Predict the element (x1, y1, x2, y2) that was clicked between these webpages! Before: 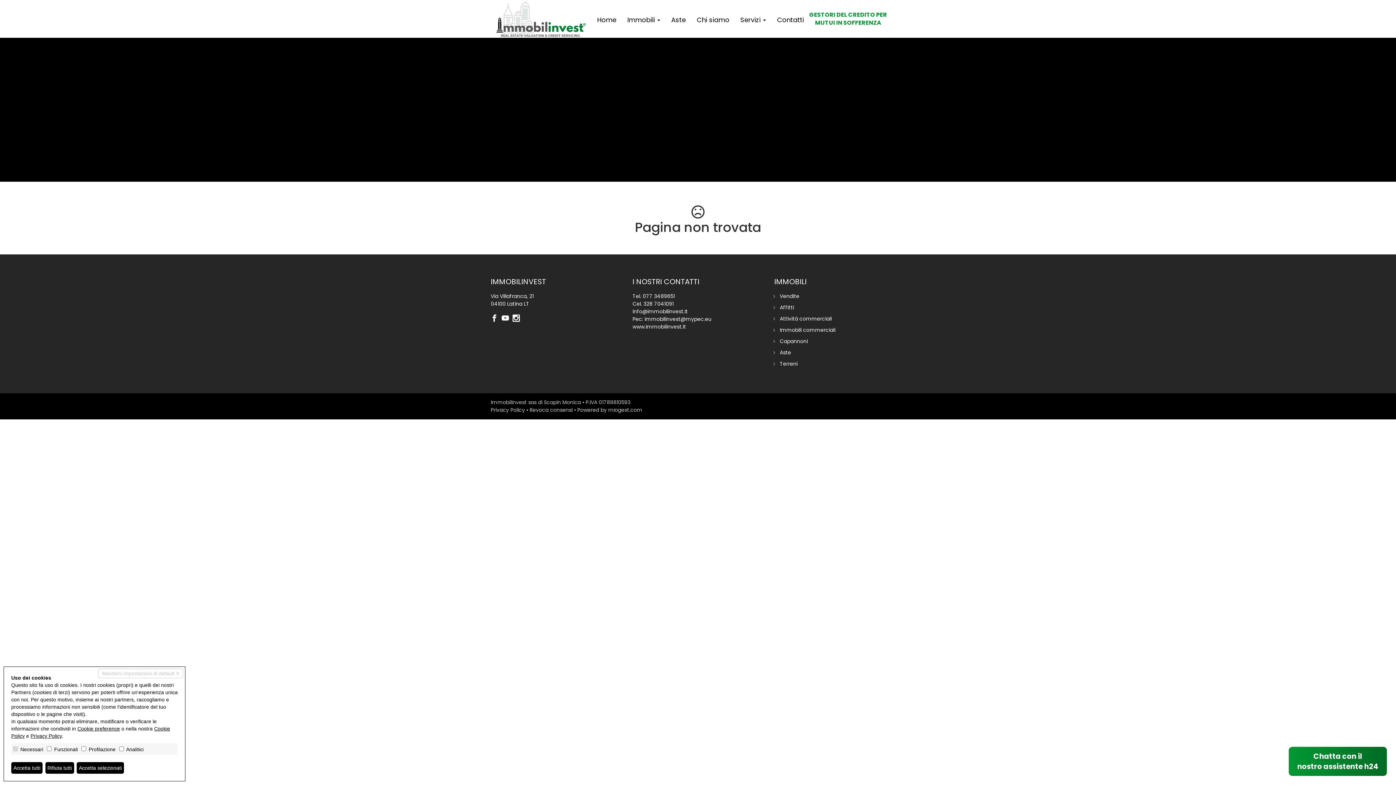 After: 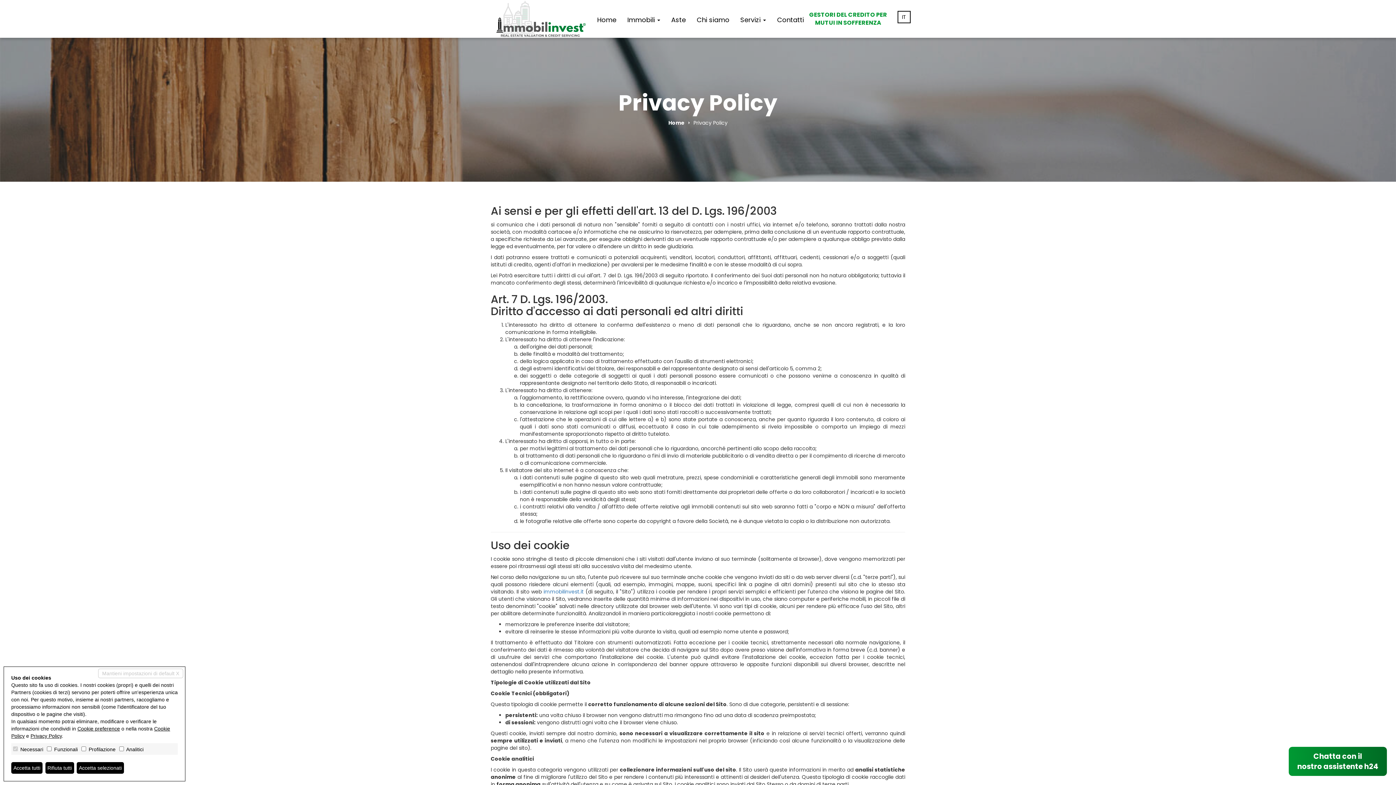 Action: label: Privacy Policy bbox: (490, 406, 525, 413)